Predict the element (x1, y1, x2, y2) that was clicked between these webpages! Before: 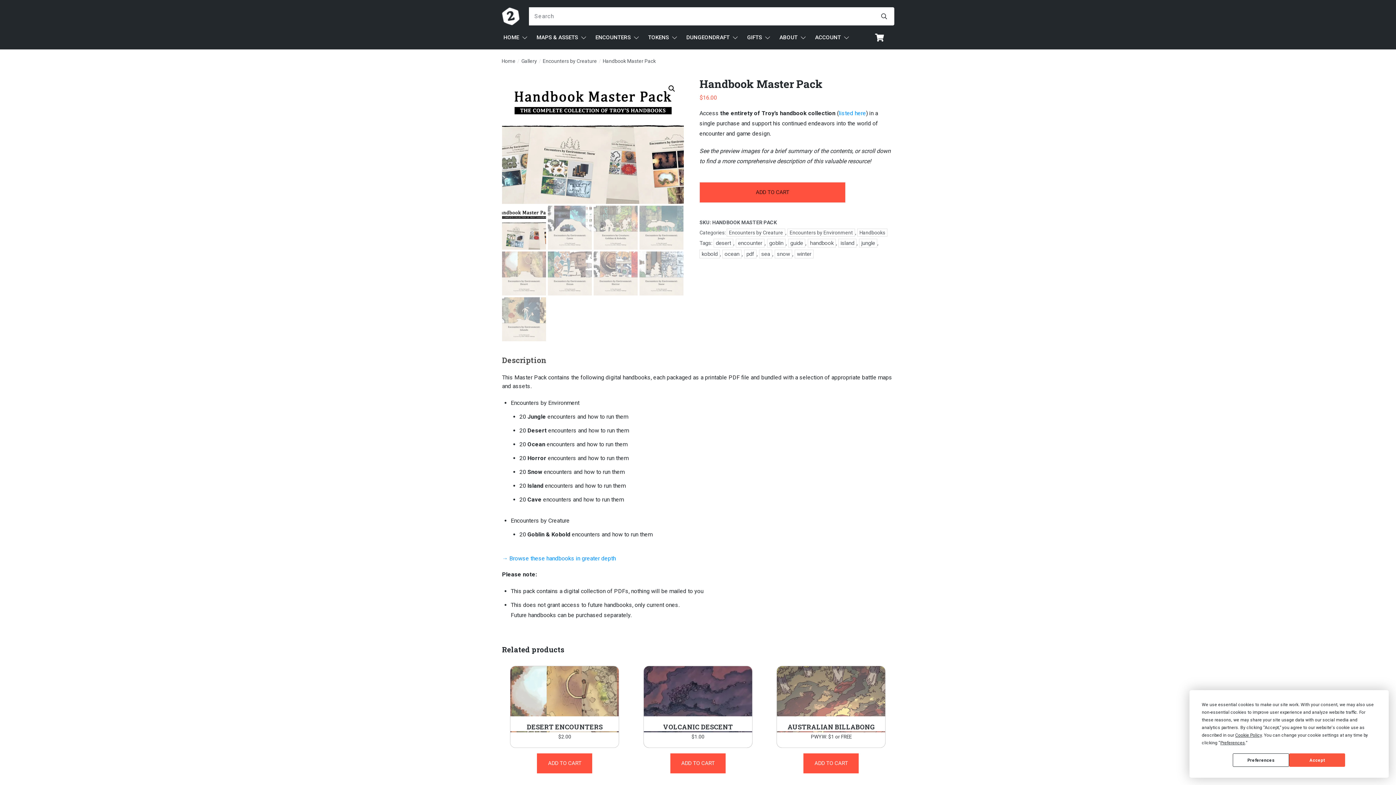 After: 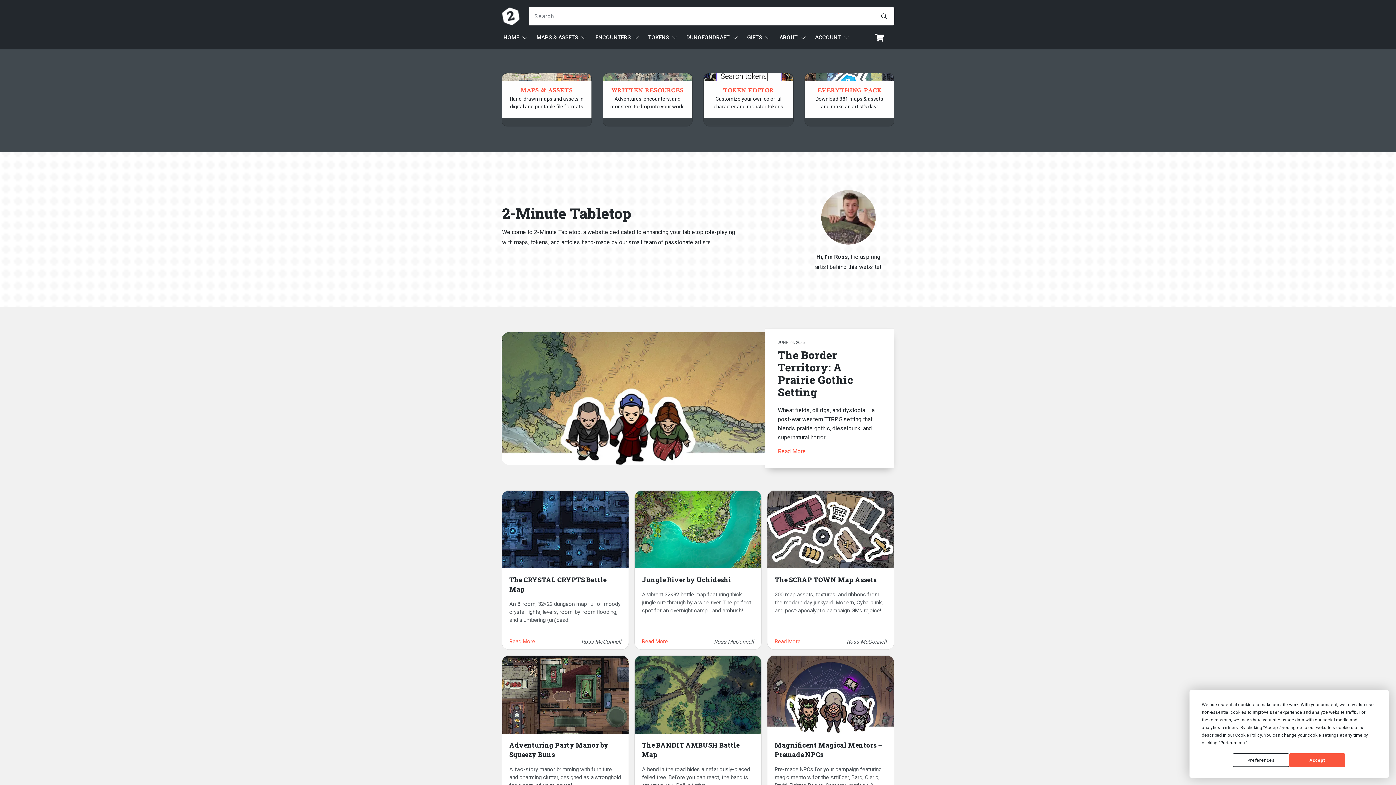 Action: bbox: (501, 7, 520, 25)